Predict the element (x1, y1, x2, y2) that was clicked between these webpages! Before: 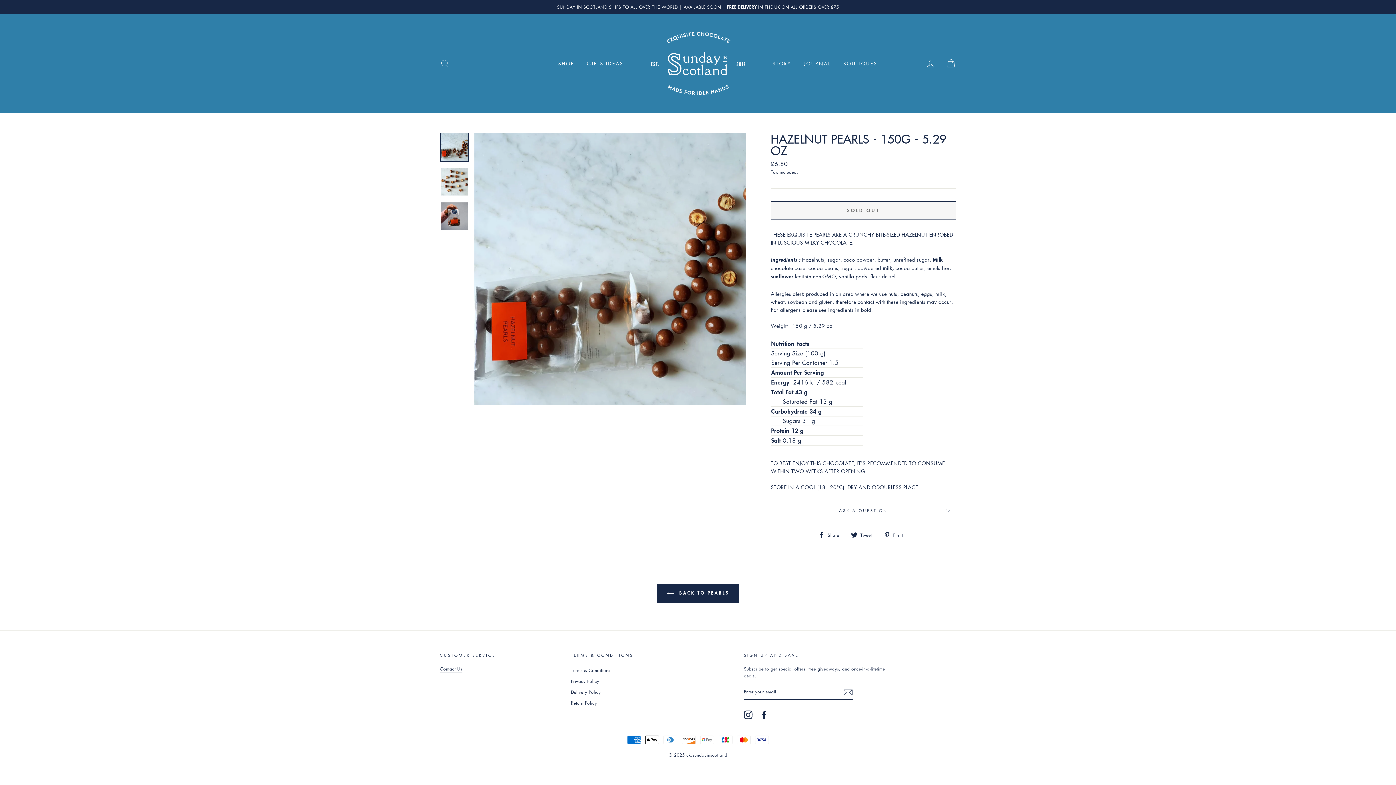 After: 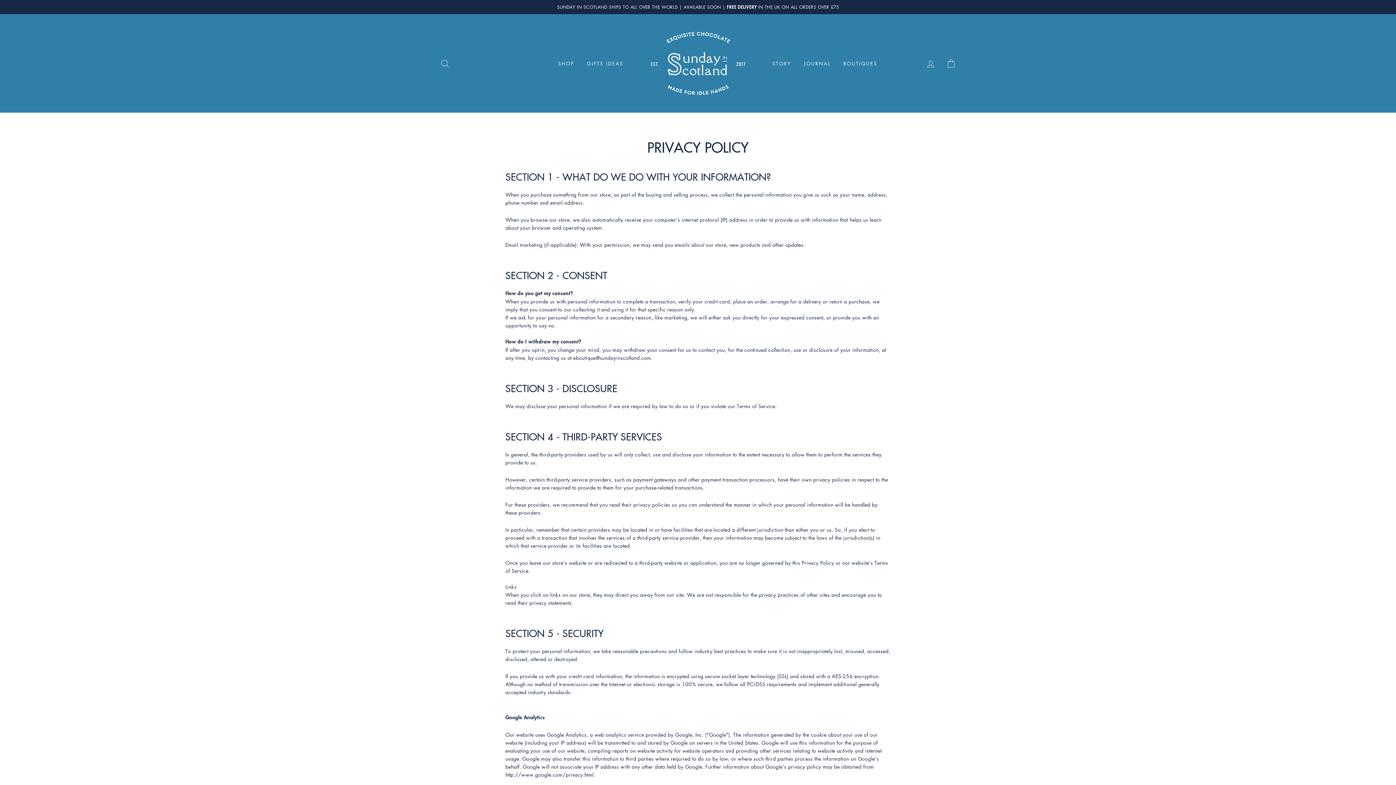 Action: bbox: (571, 676, 599, 686) label: Privacy Policy